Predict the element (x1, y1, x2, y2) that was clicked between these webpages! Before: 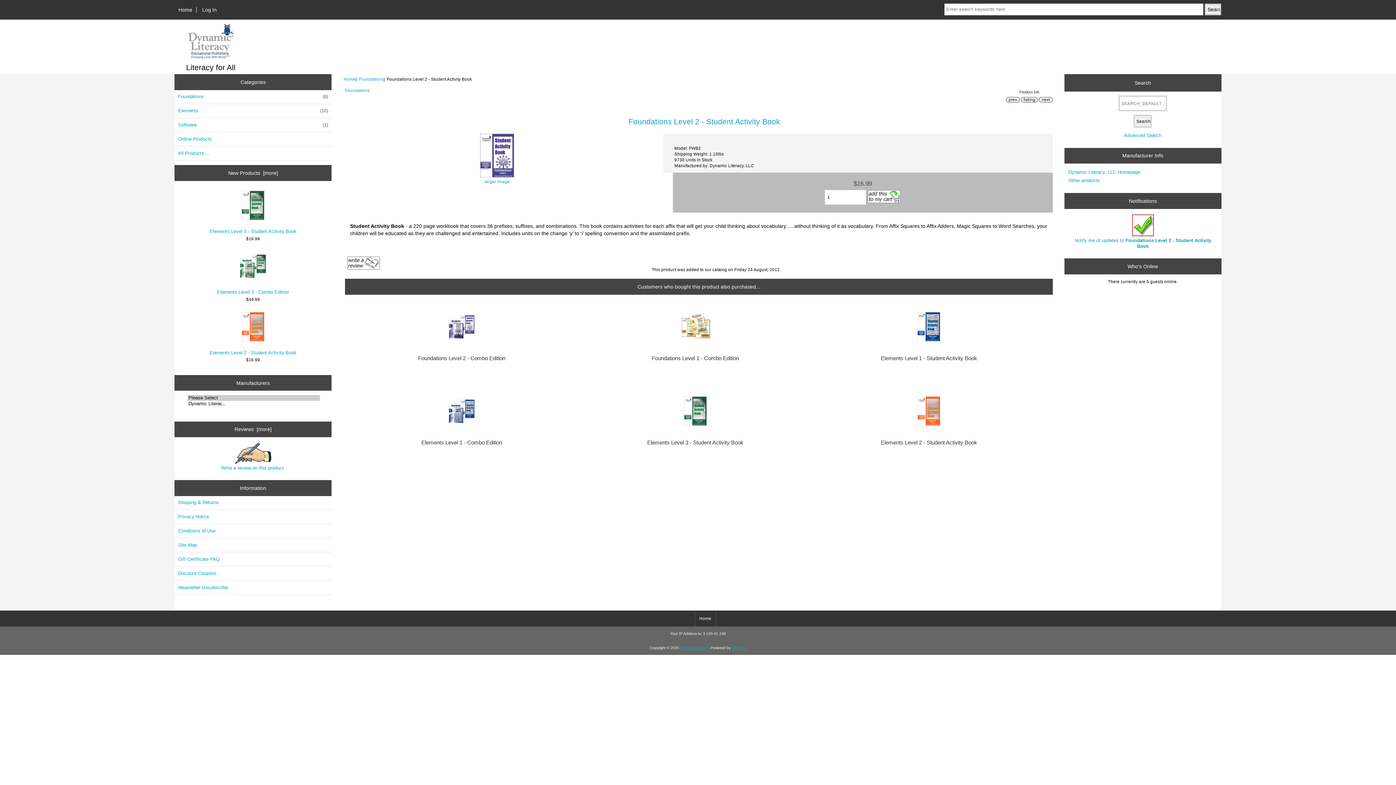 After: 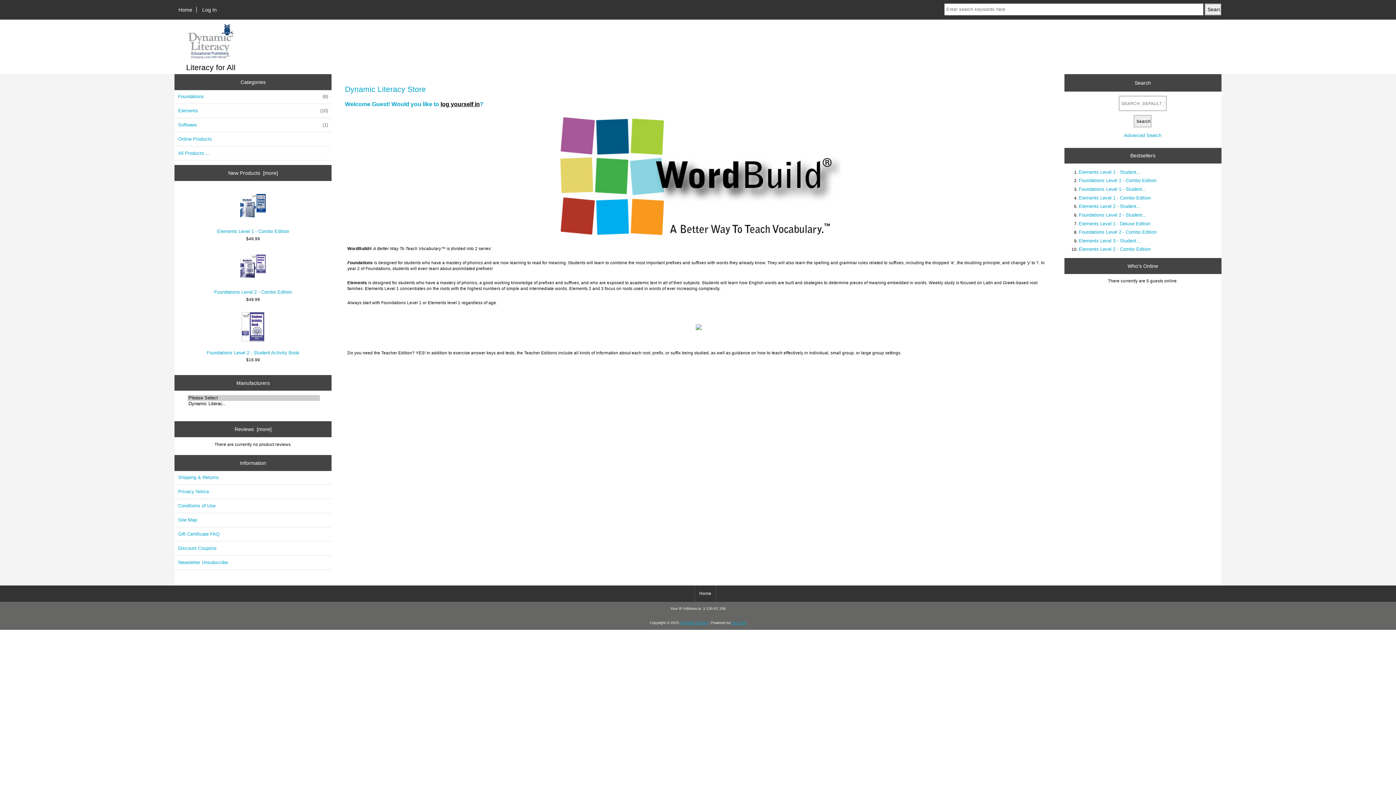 Action: bbox: (695, 610, 715, 627) label: Home